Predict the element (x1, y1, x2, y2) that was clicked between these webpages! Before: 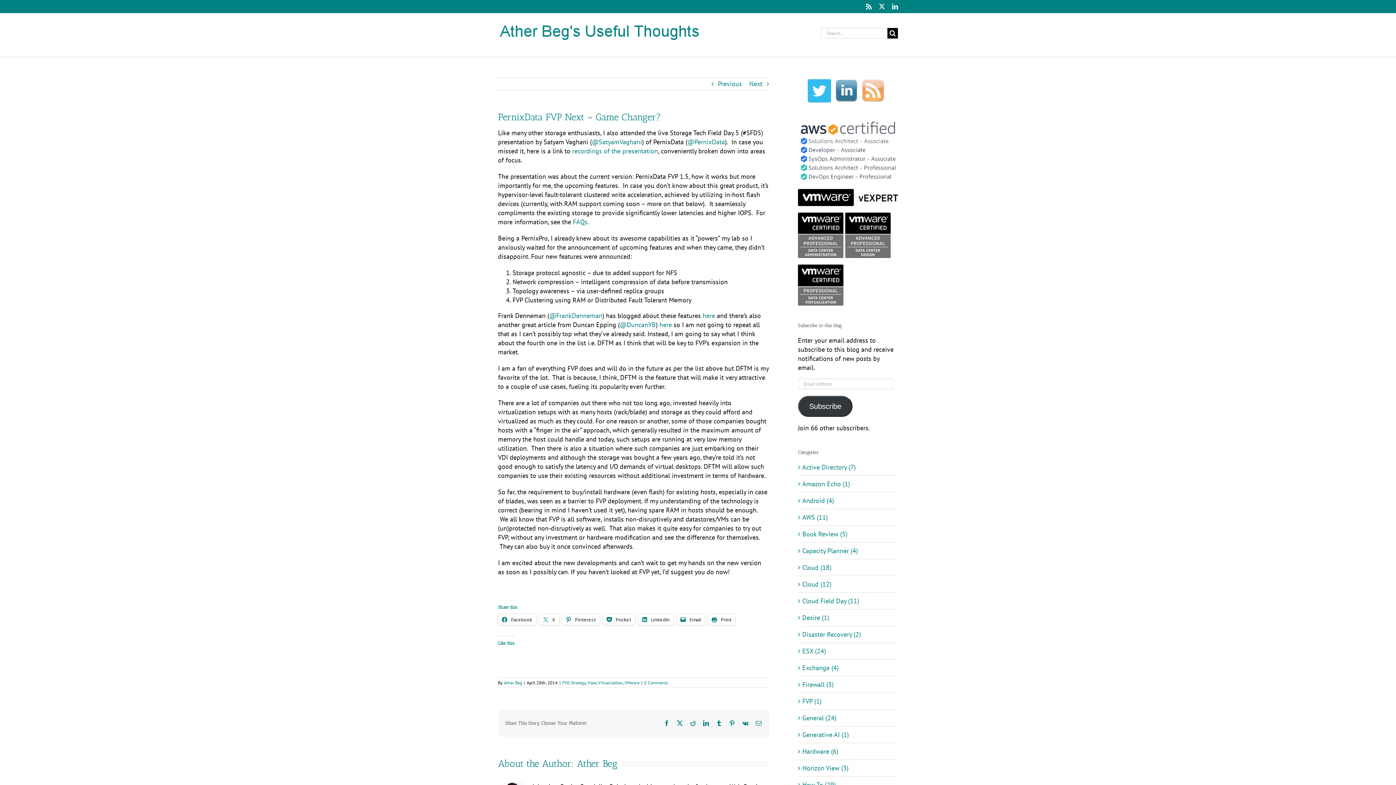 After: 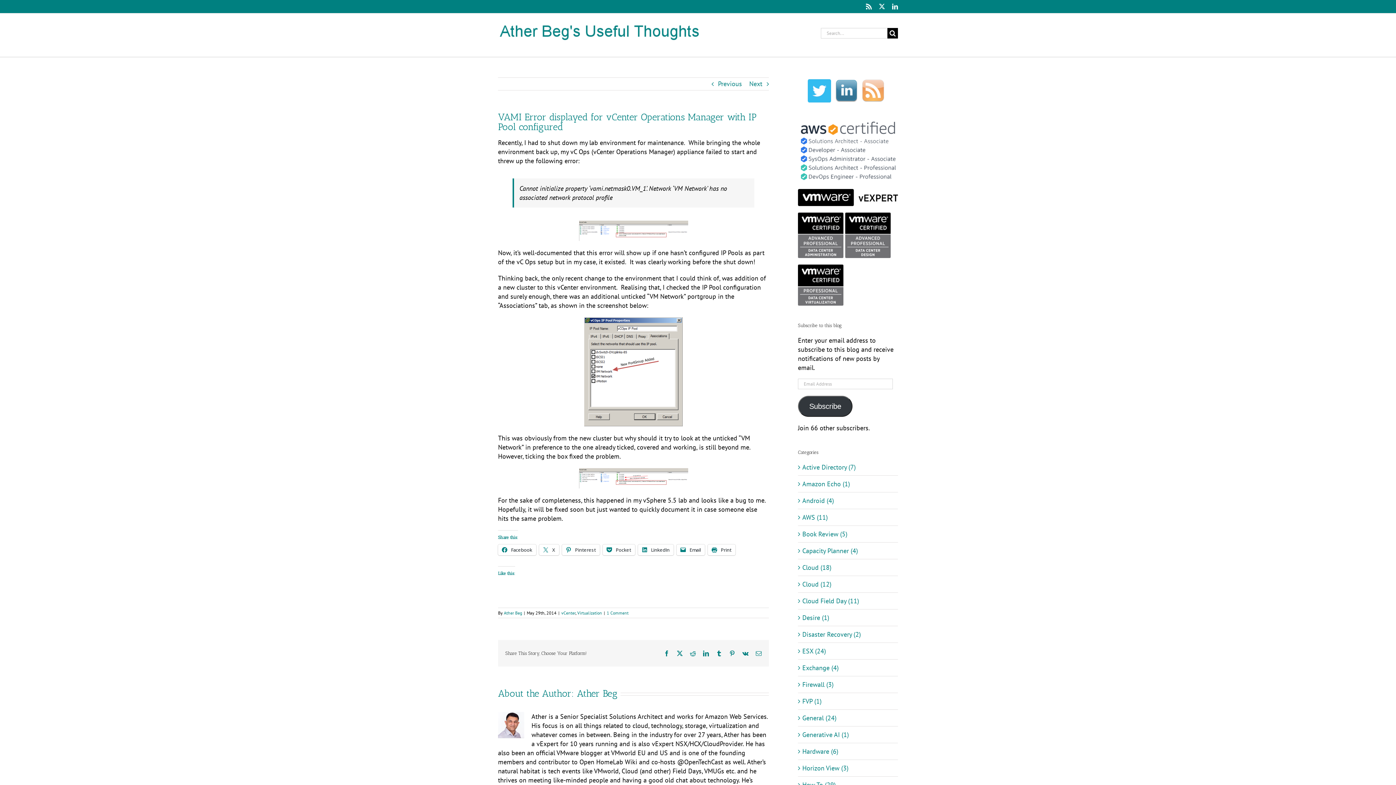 Action: label: Next bbox: (749, 77, 762, 90)